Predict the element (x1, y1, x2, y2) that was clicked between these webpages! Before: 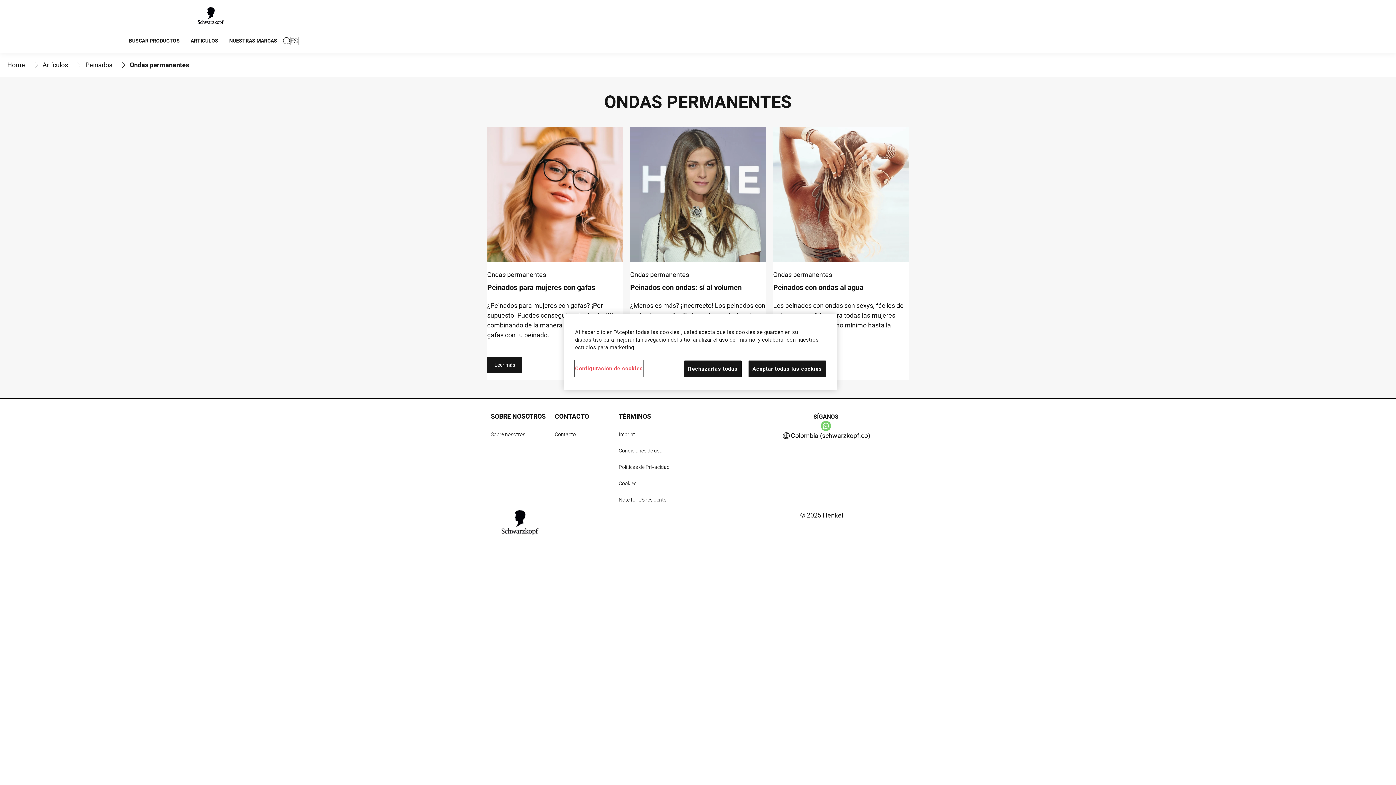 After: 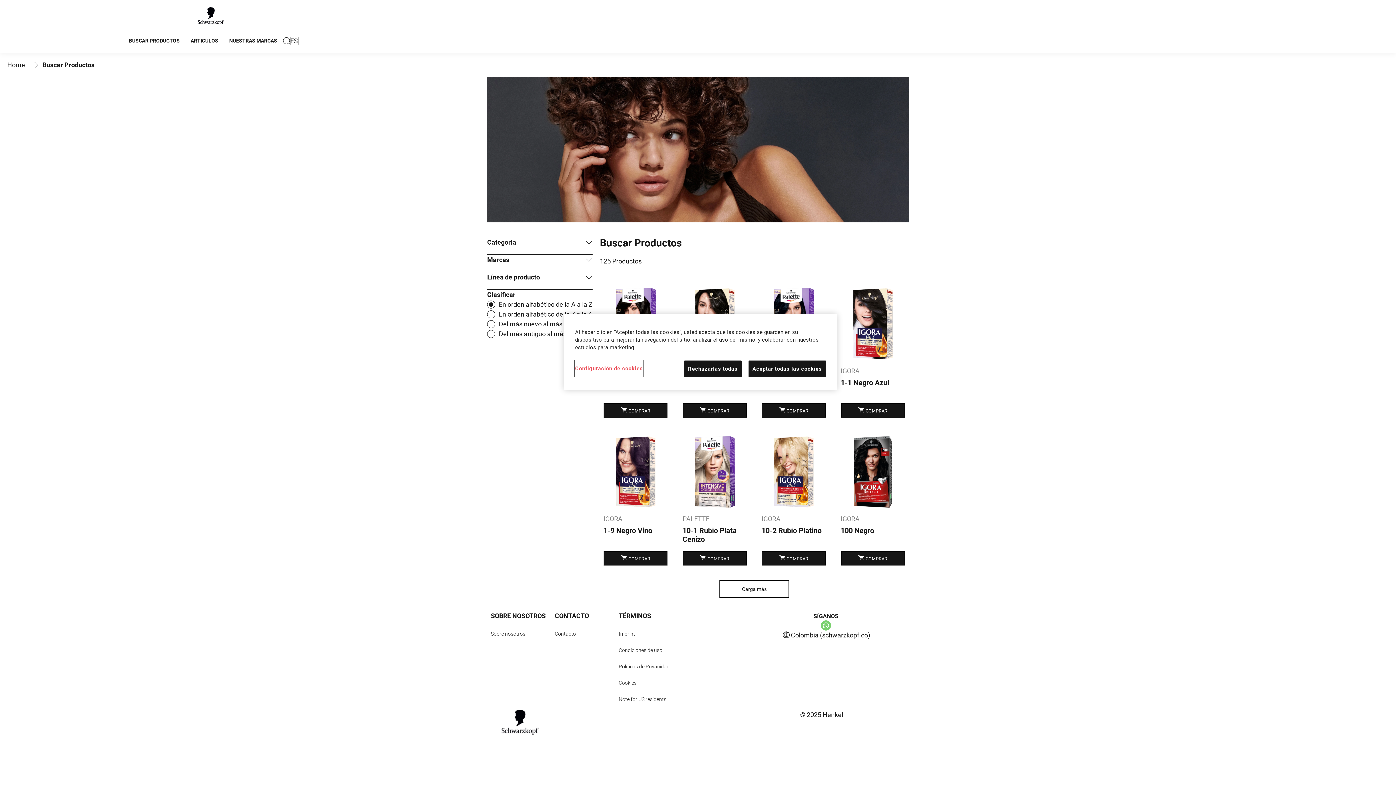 Action: label: BUSCAR PRODUCTOS  bbox: (123, 28, 185, 52)